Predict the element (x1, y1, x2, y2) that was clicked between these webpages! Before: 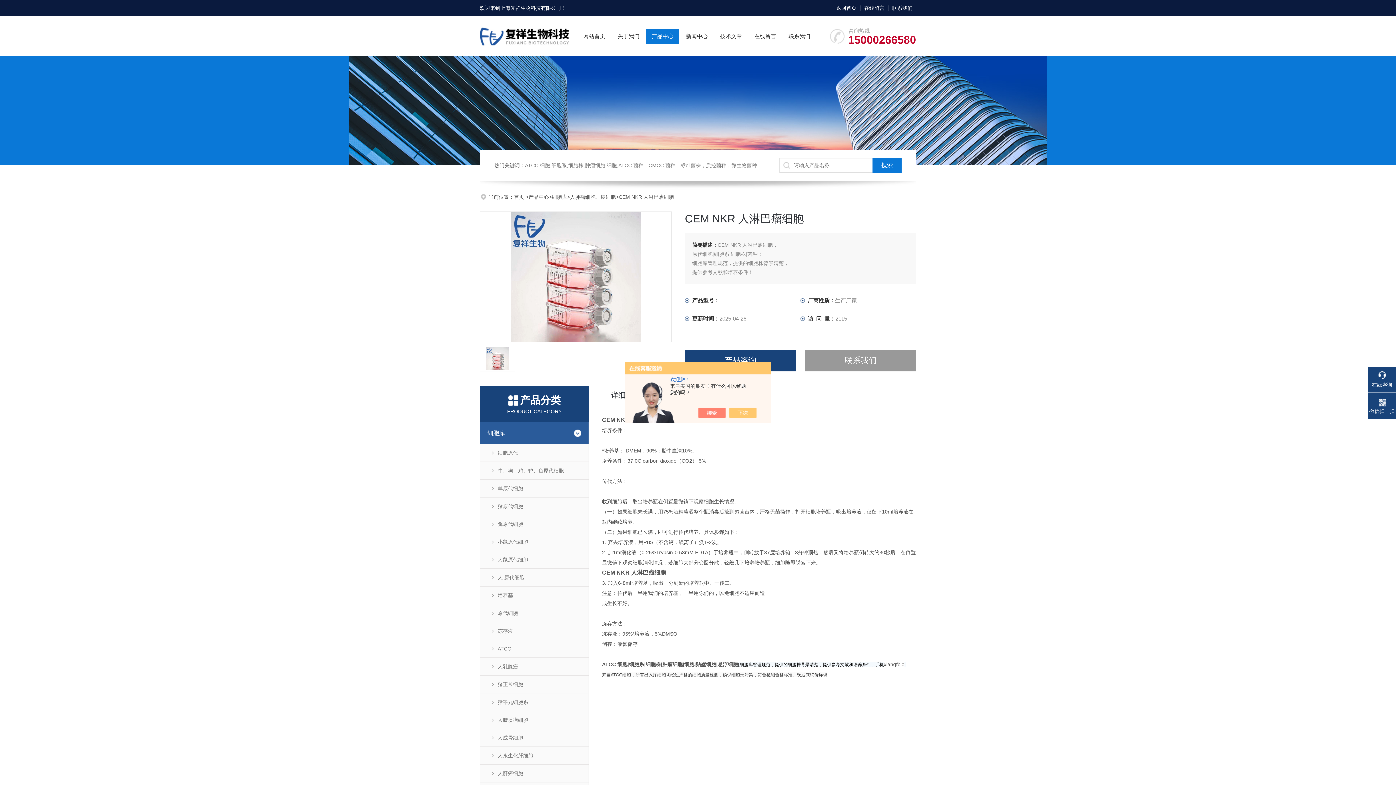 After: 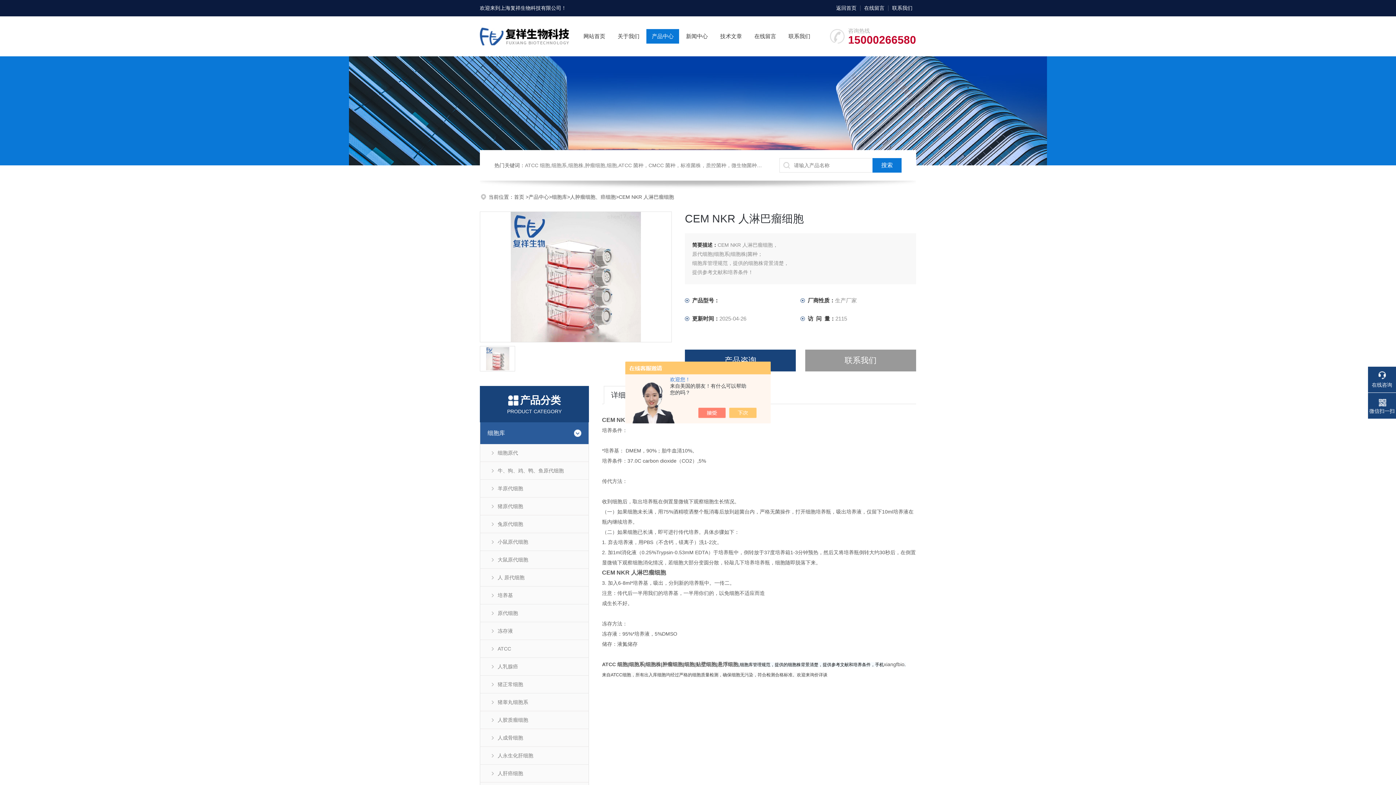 Action: bbox: (705, 408, 733, 418)